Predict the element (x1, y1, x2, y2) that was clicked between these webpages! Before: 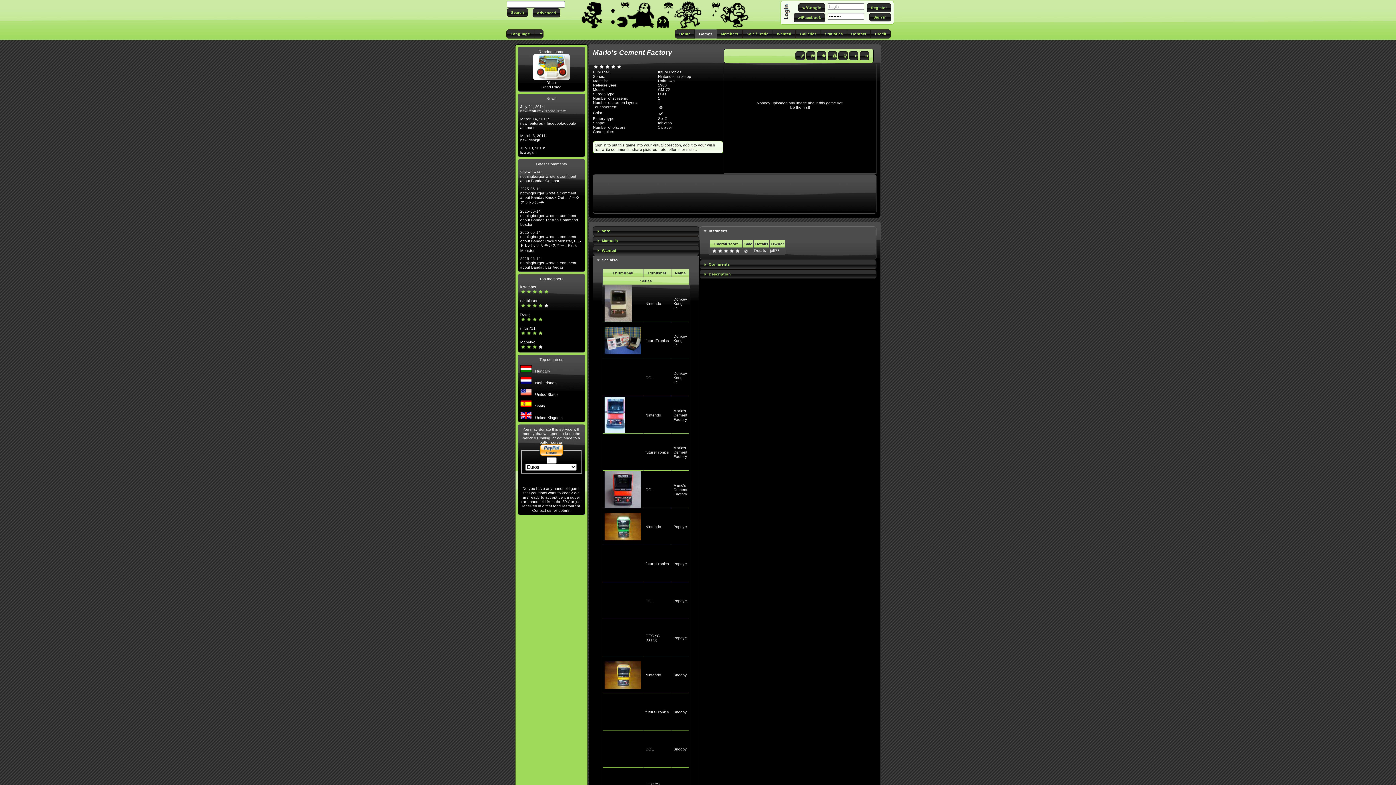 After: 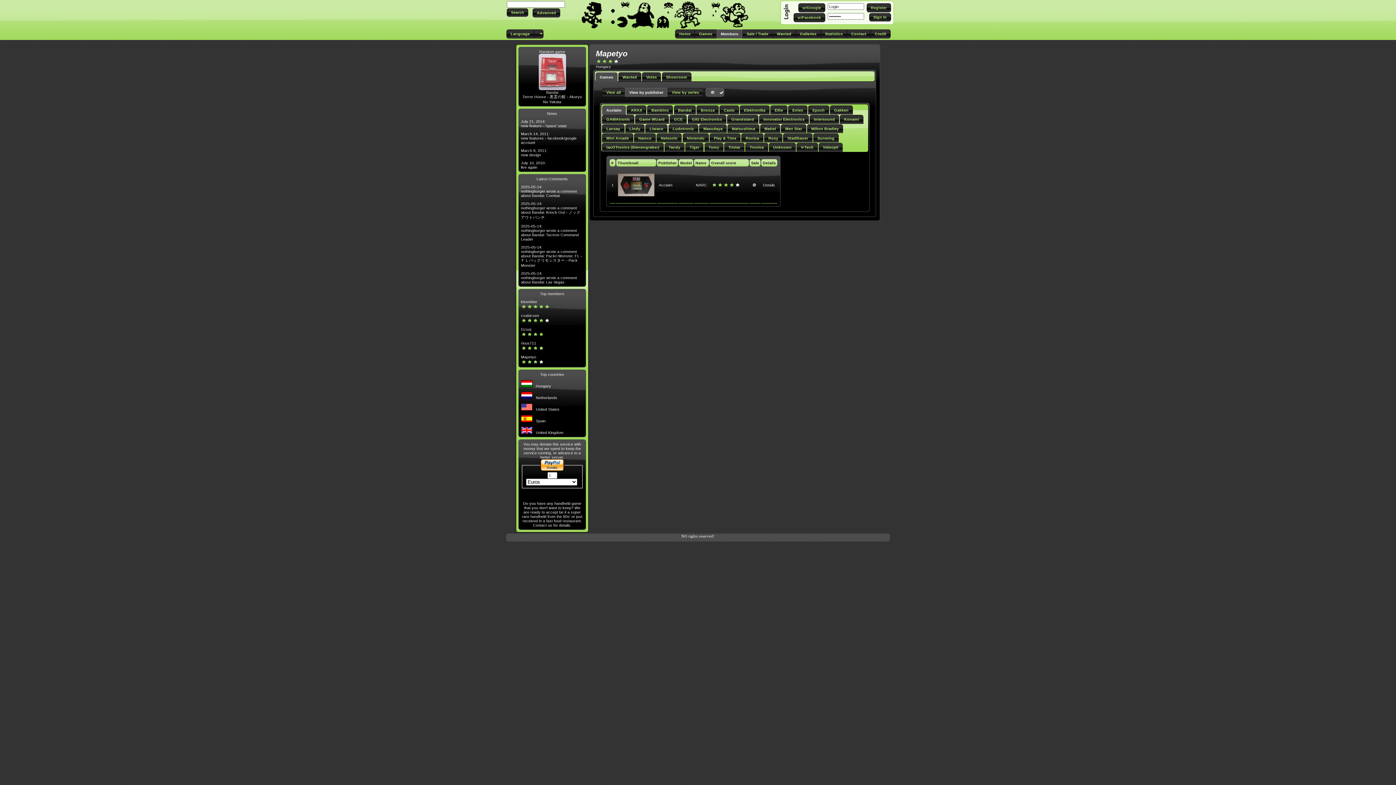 Action: bbox: (520, 340, 535, 344) label: Mapetyo